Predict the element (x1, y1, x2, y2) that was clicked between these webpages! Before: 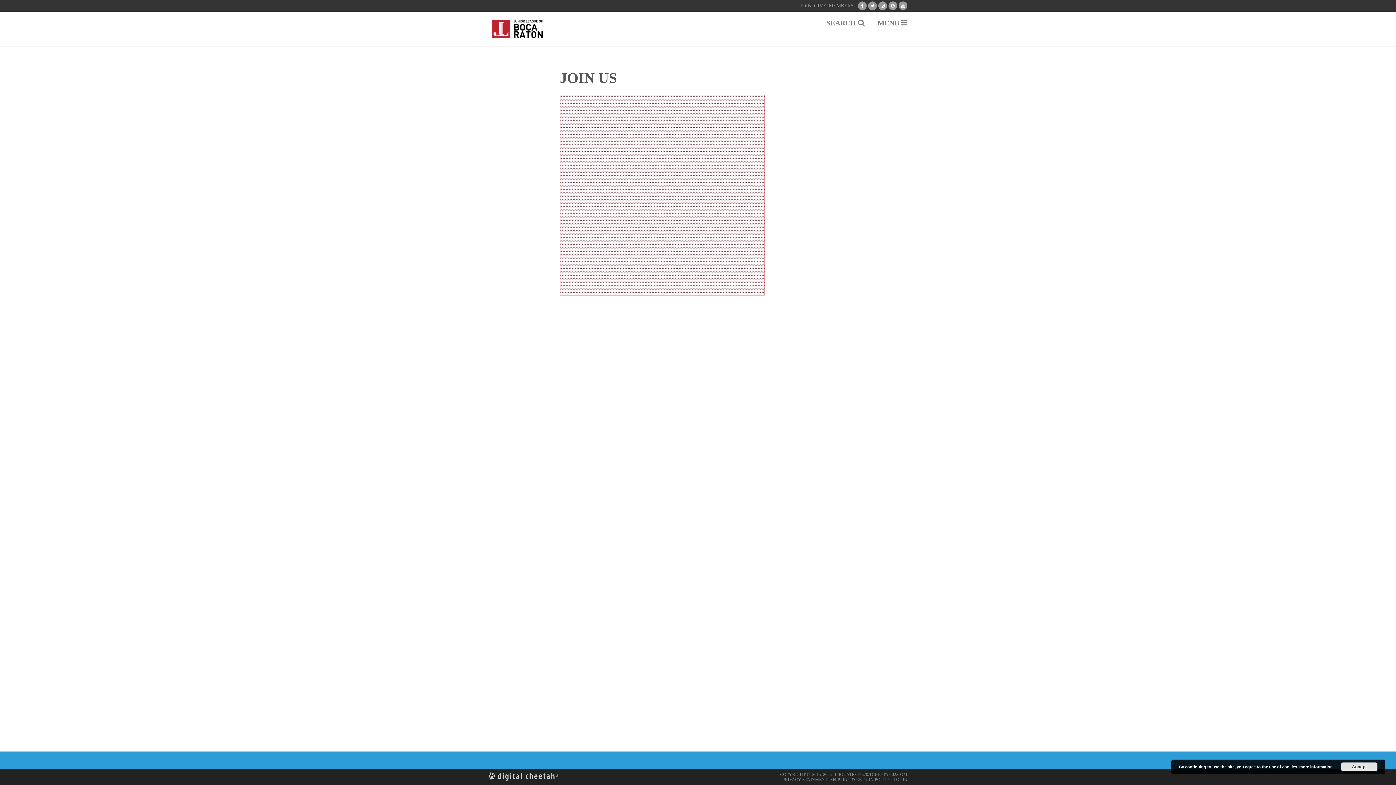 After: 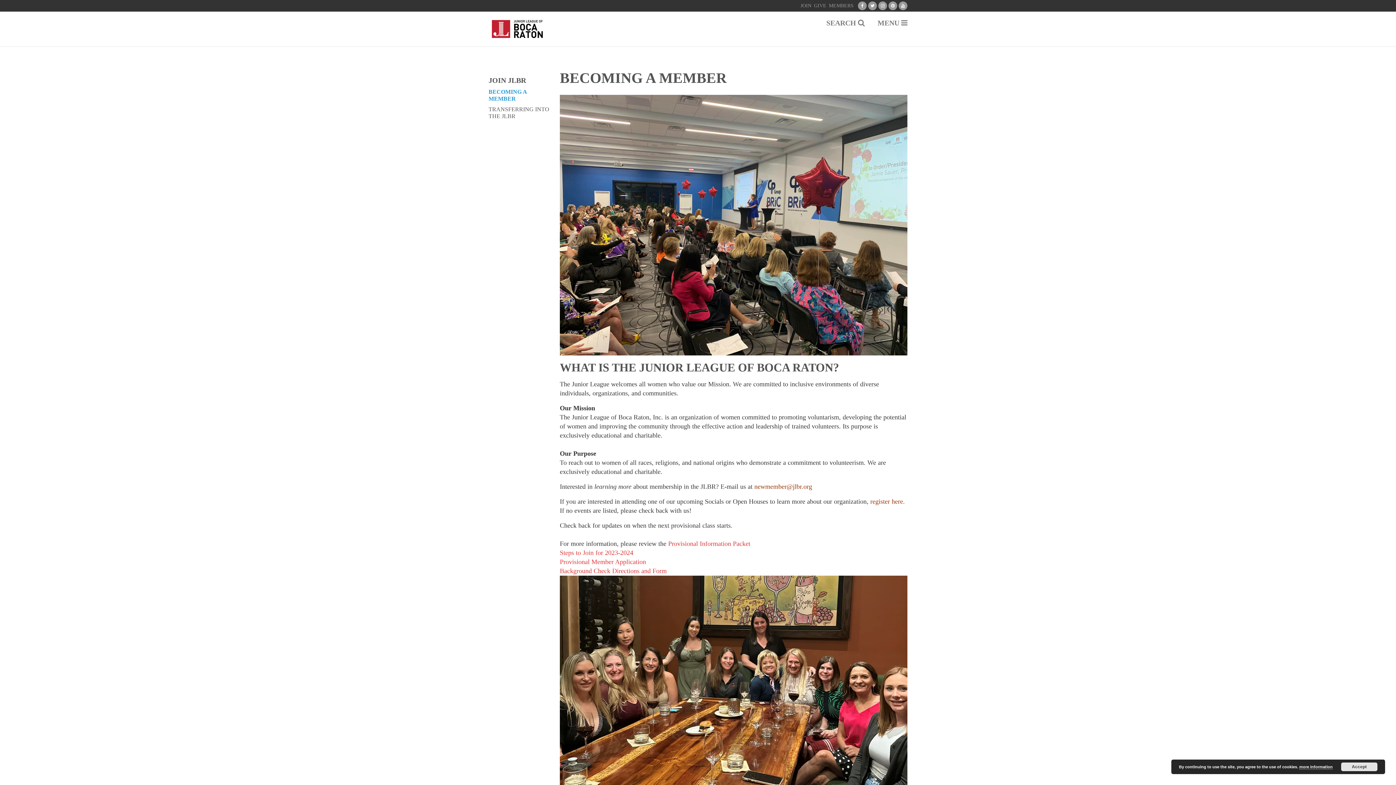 Action: label: JOIN bbox: (800, 3, 811, 8)